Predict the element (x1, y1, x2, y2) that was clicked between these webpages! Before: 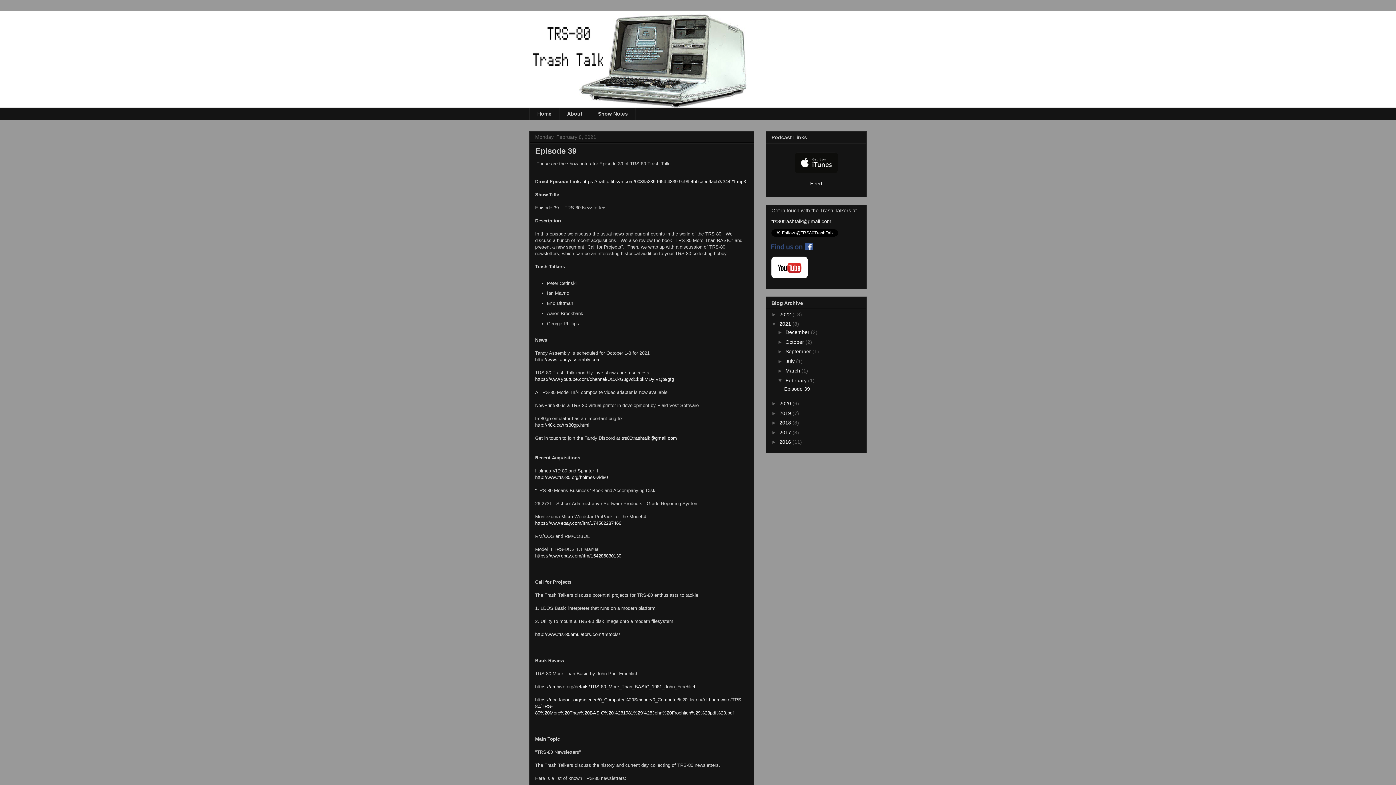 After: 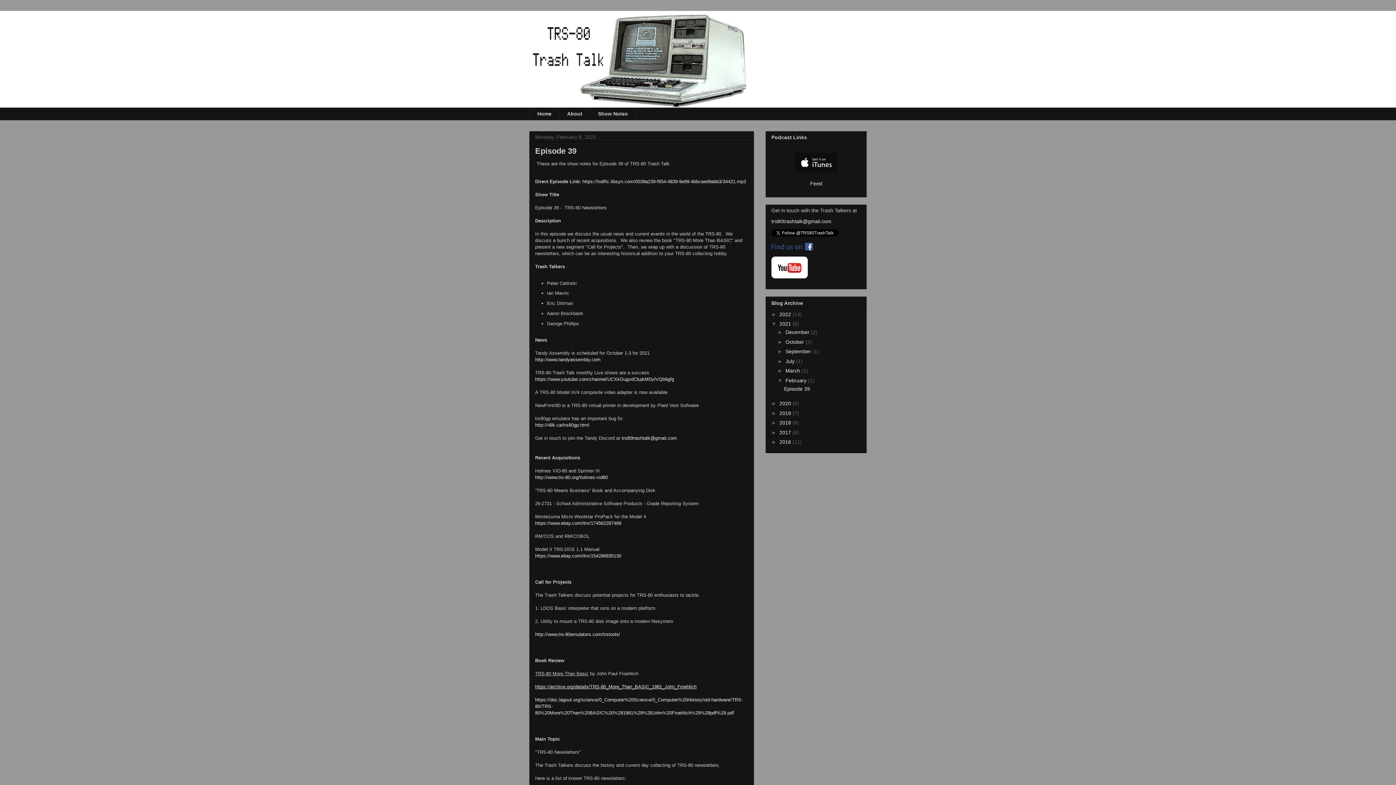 Action: label: February  bbox: (785, 377, 808, 383)